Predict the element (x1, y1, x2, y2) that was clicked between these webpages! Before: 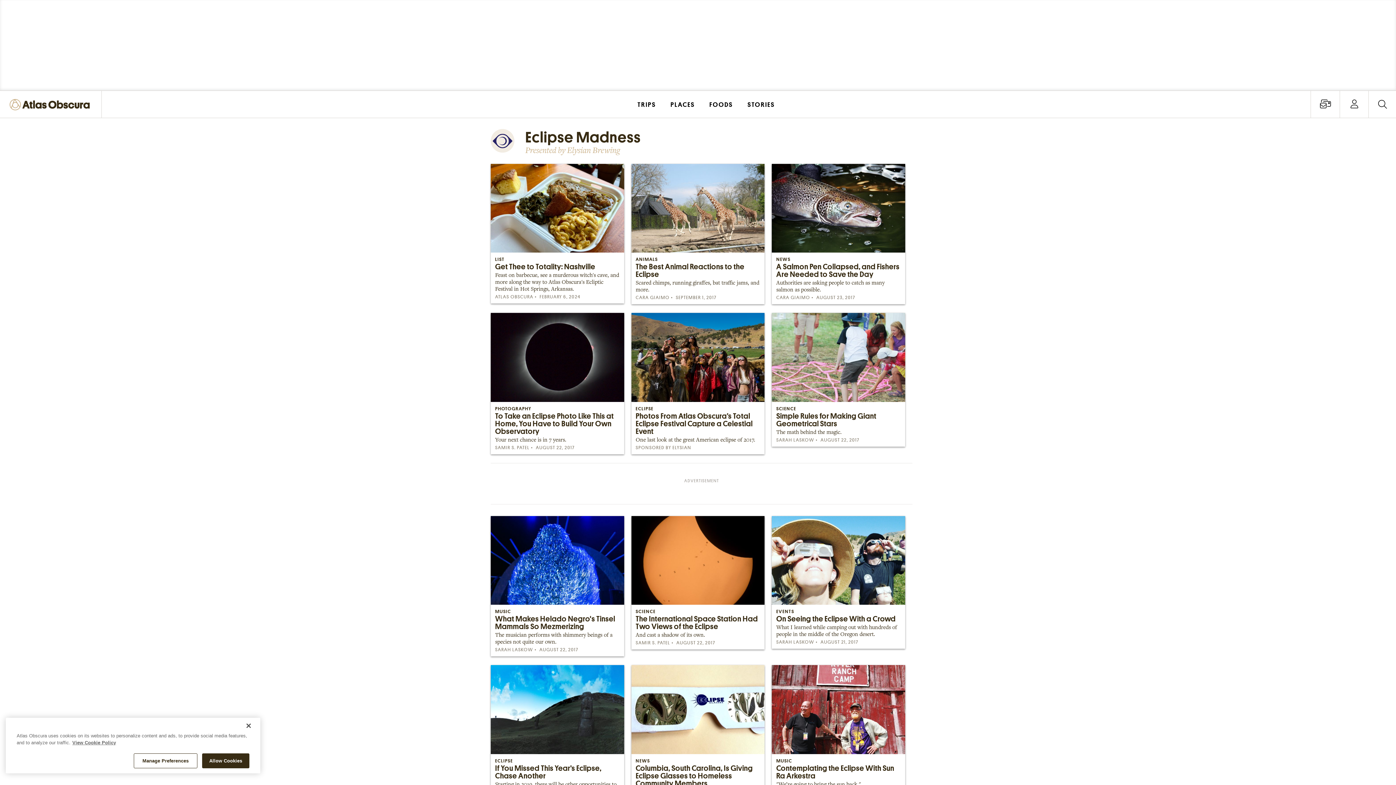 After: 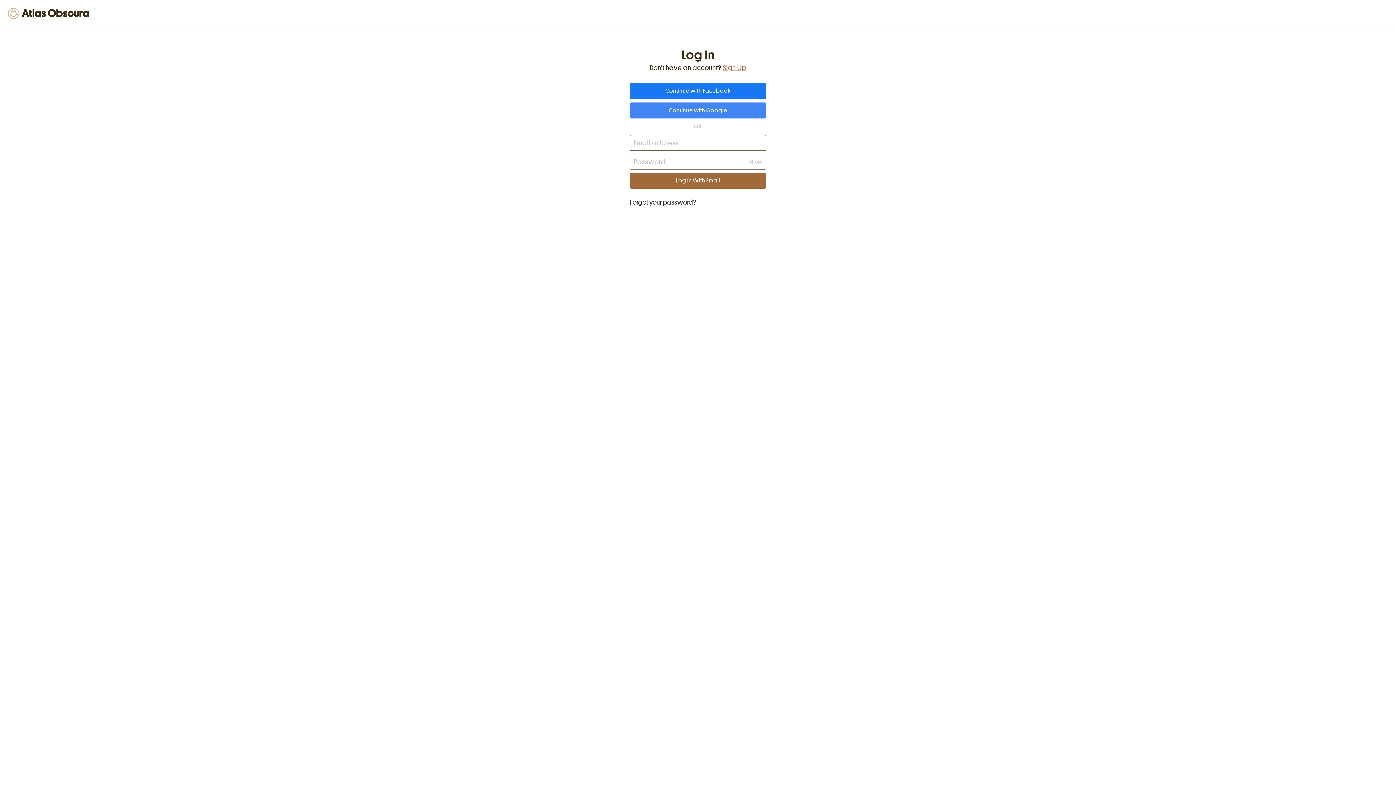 Action: bbox: (1350, 99, 1358, 109) label: Account options